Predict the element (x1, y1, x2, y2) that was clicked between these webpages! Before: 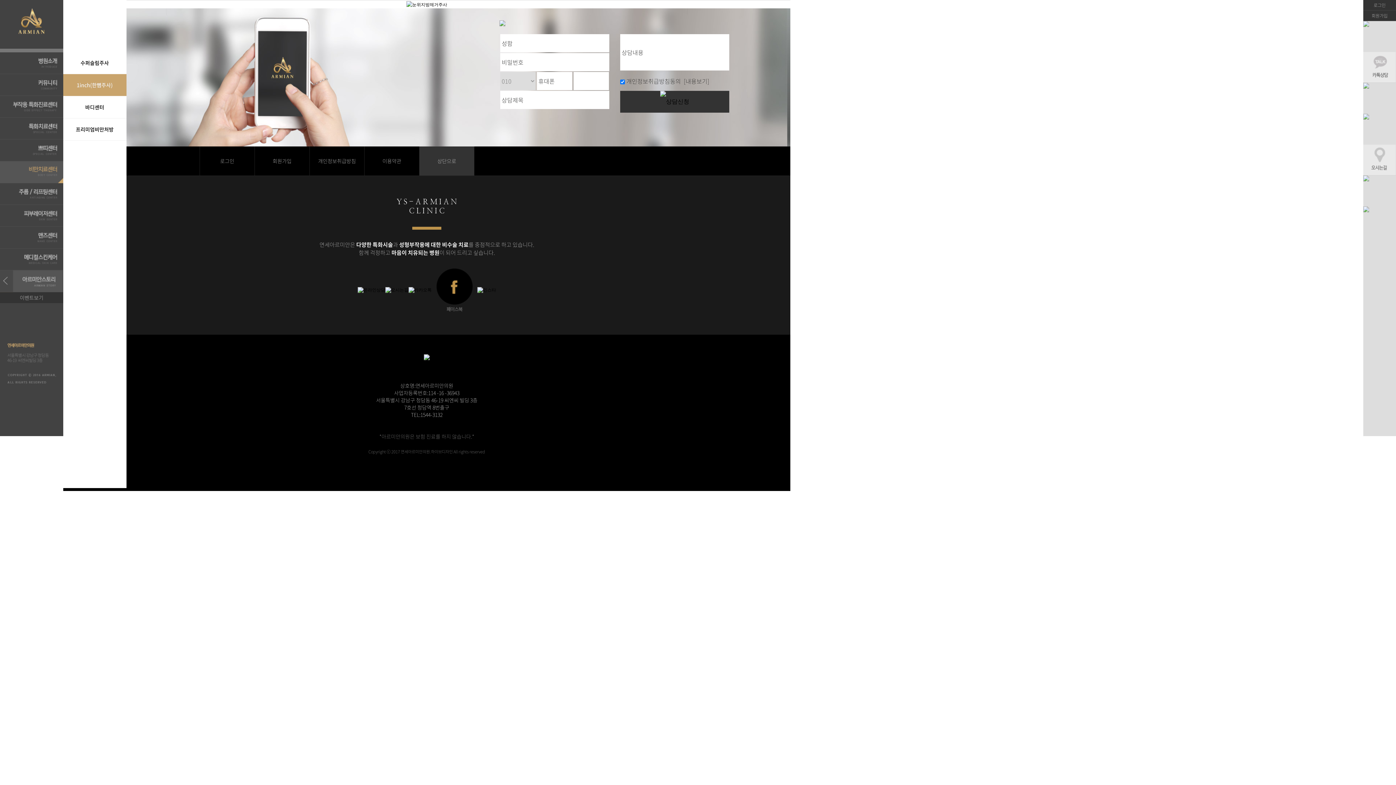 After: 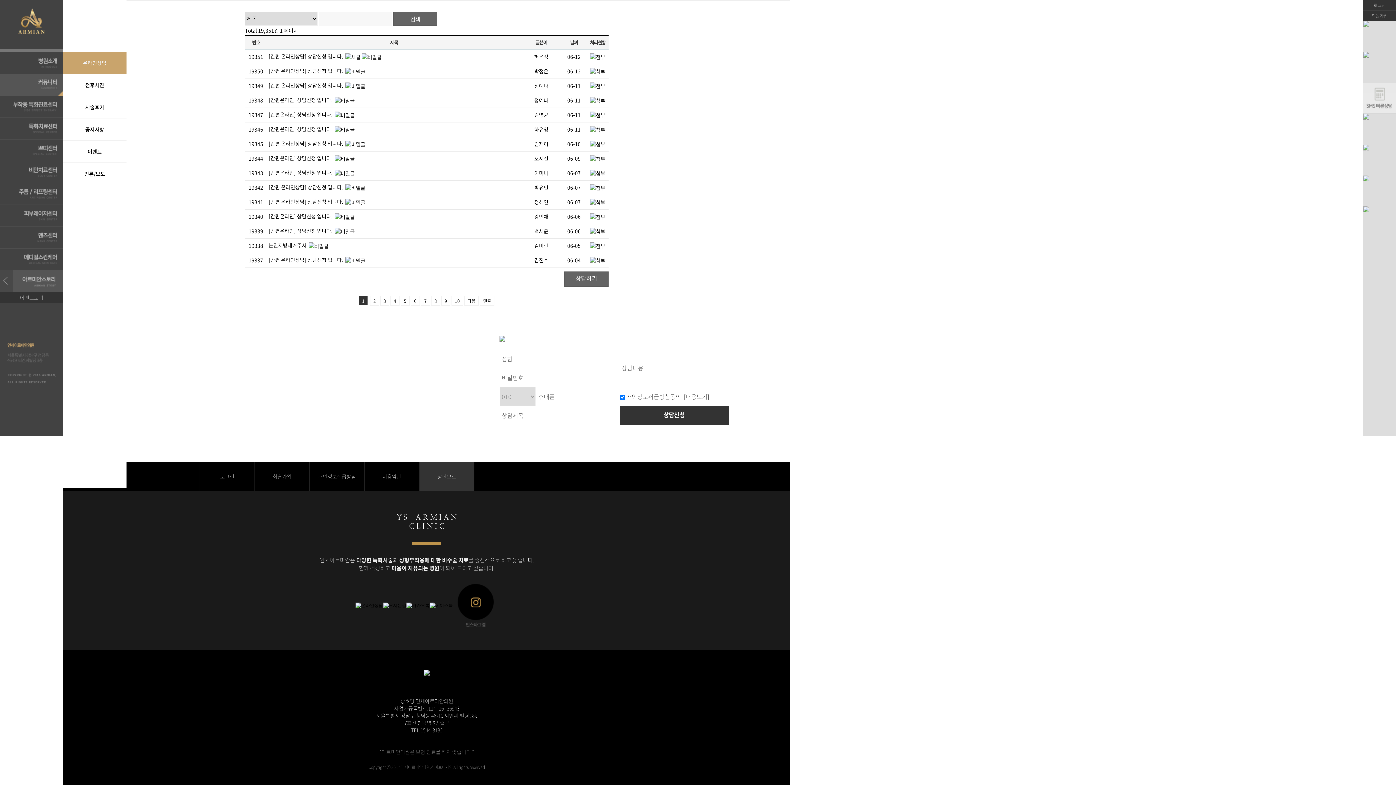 Action: bbox: (357, 287, 385, 292)